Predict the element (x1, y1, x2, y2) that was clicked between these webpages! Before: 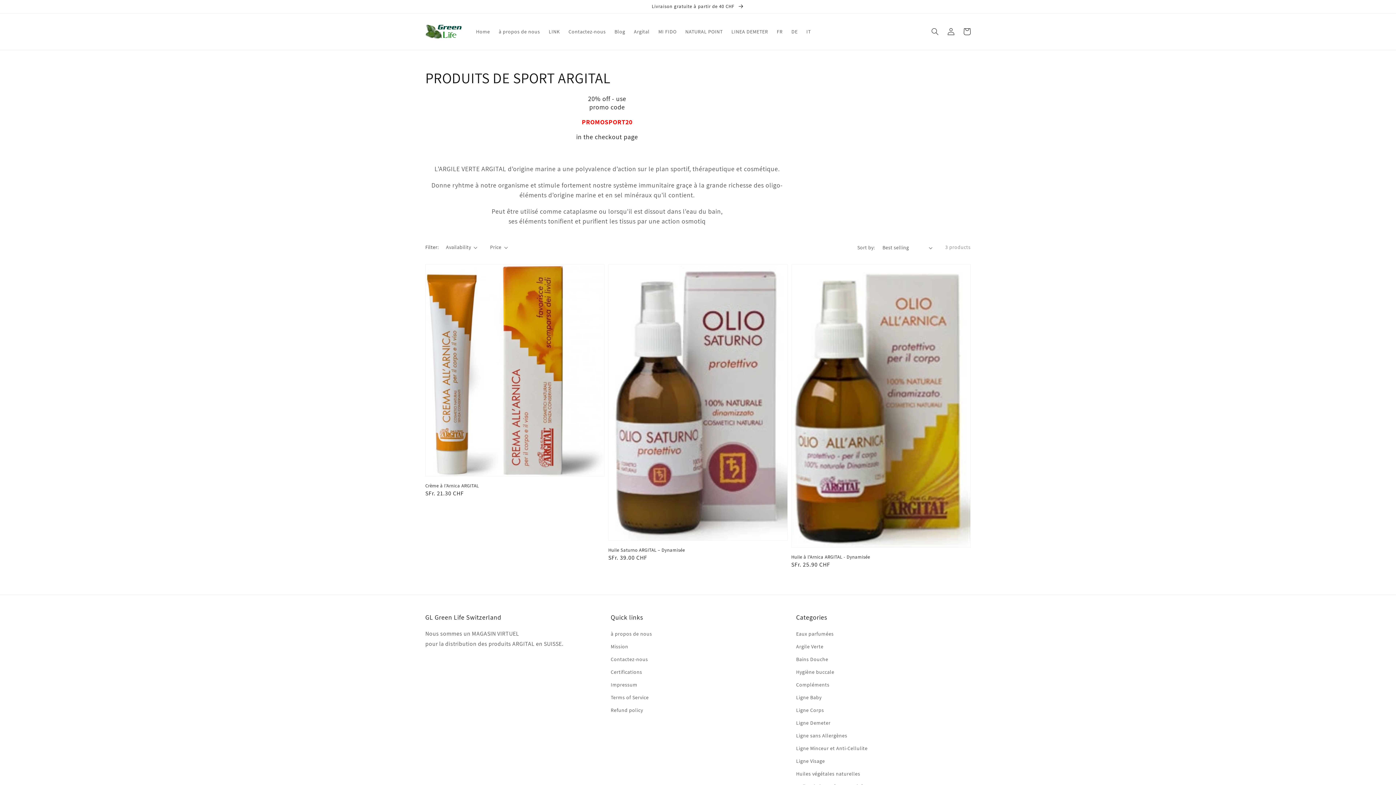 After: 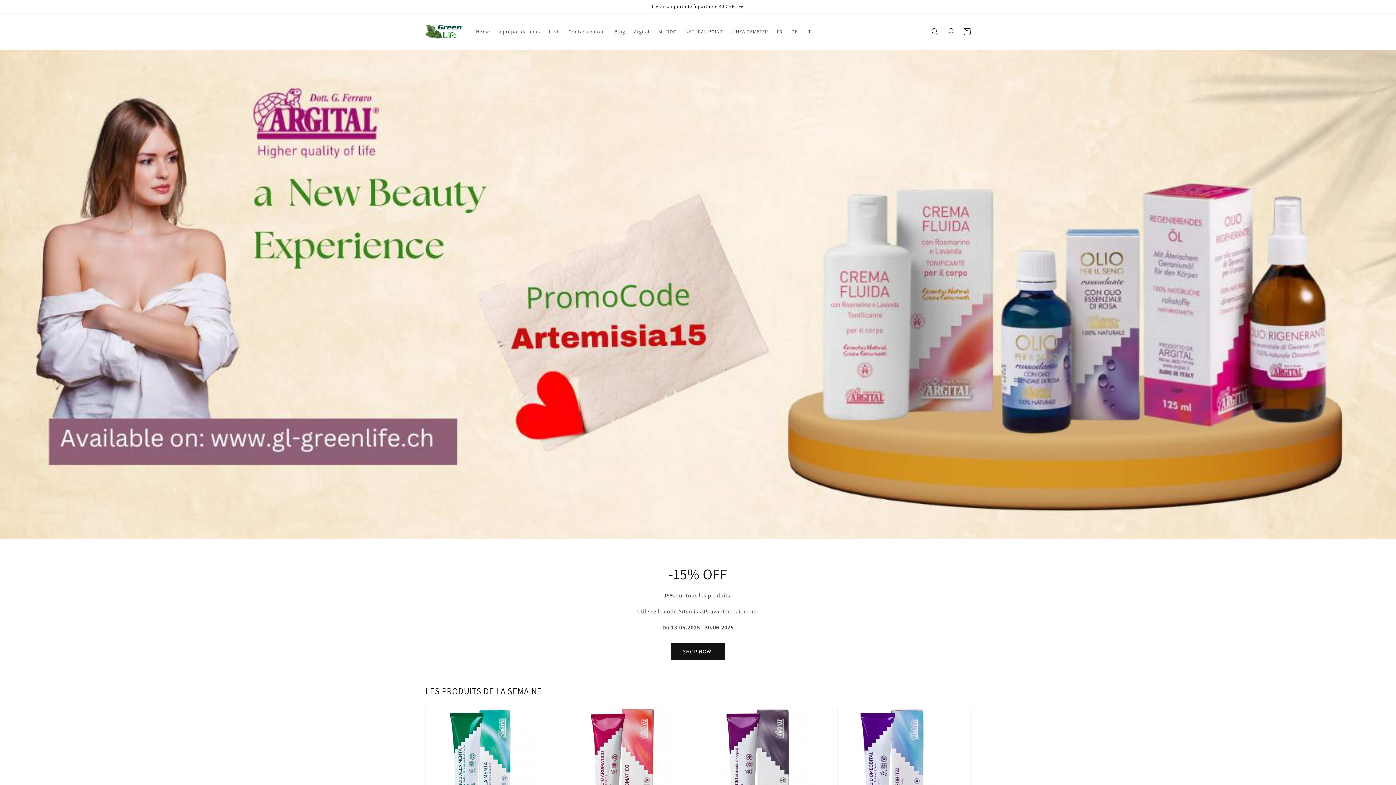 Action: label: IT bbox: (802, 24, 815, 39)